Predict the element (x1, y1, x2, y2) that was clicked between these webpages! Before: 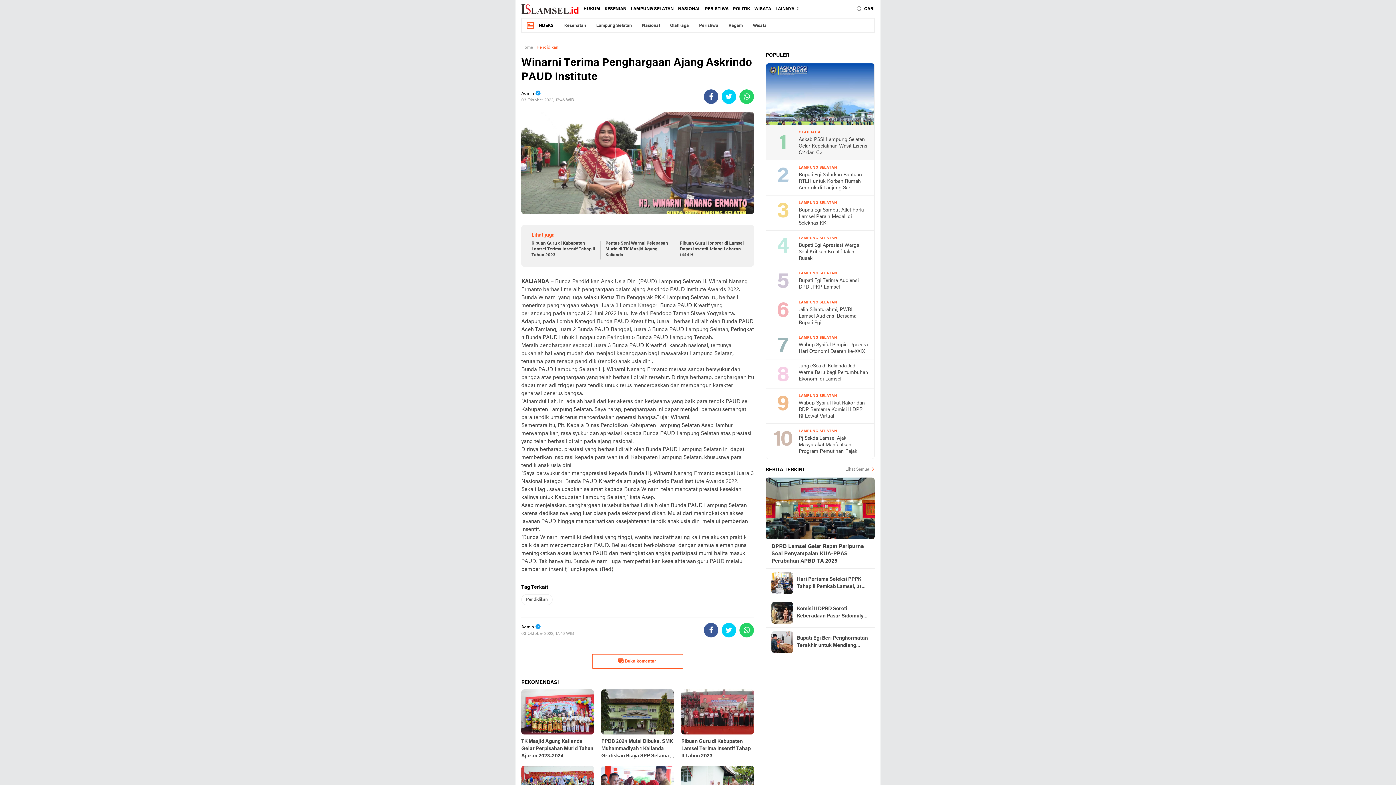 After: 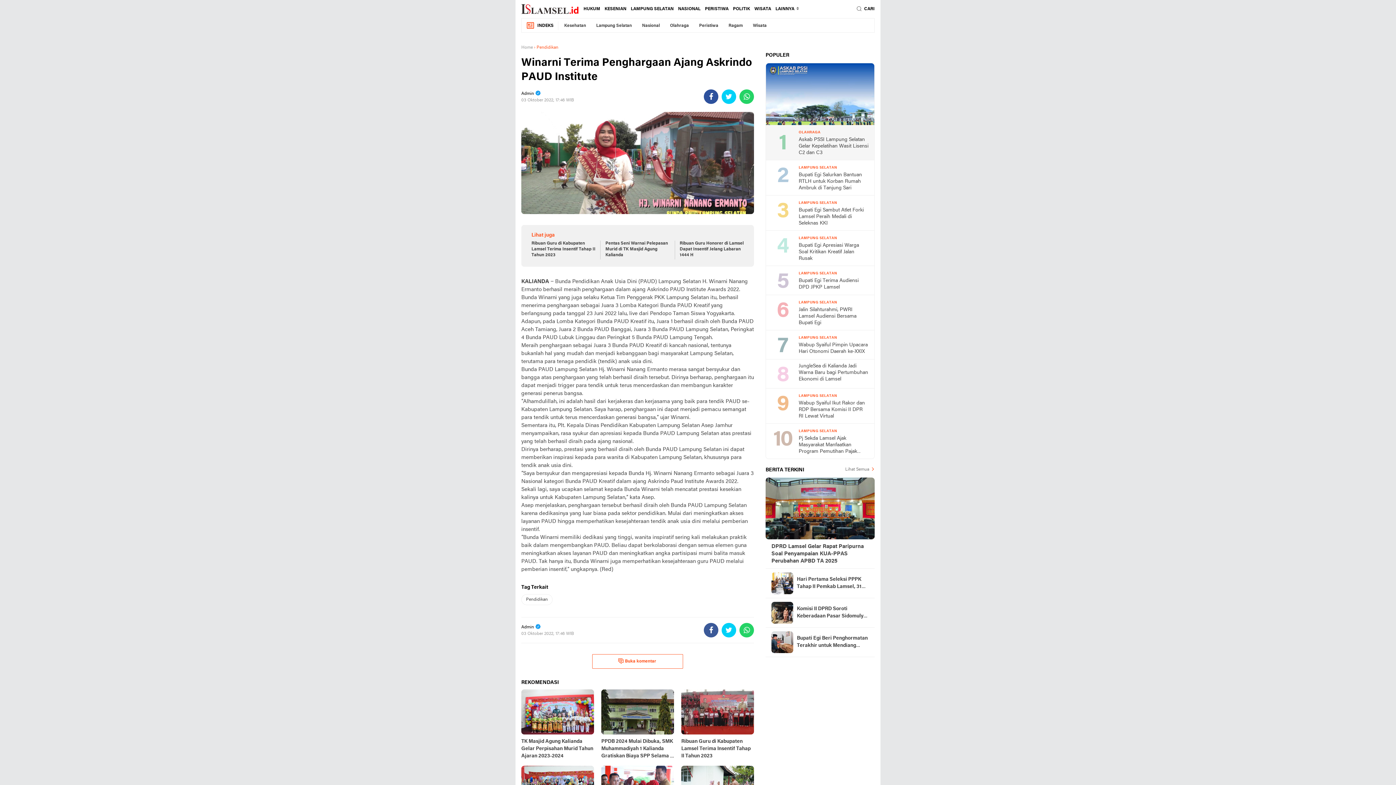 Action: bbox: (704, 89, 718, 104) label: share-facebook